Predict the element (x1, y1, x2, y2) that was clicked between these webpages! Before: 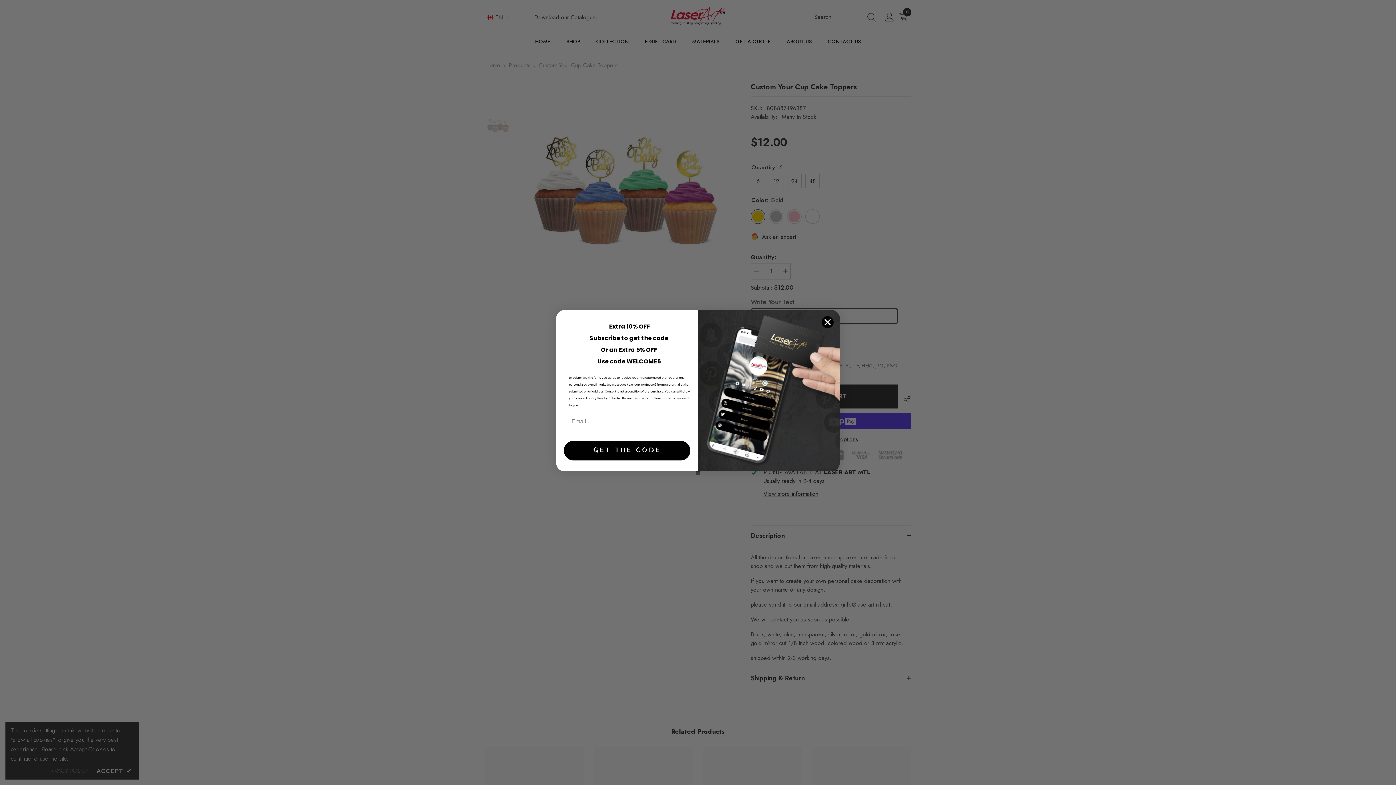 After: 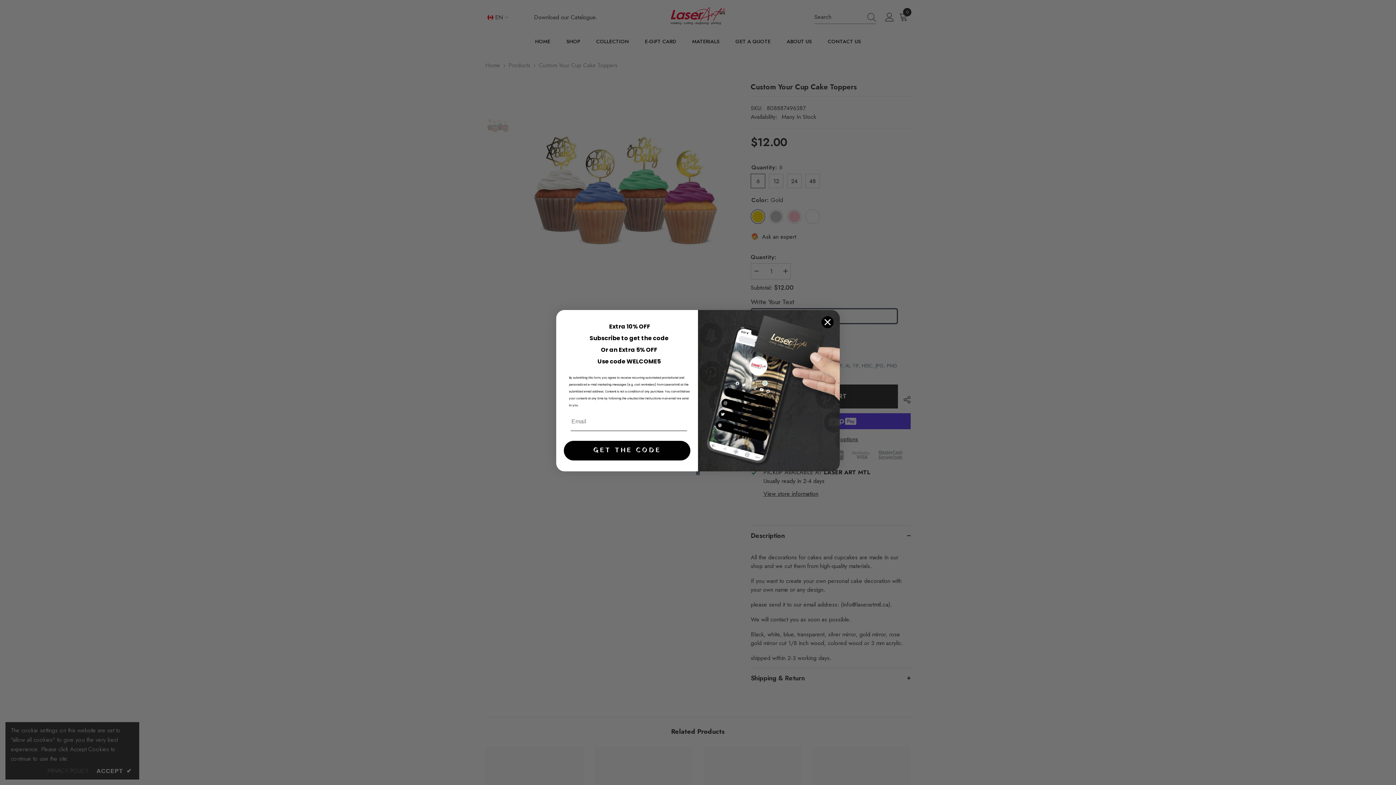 Action: label: Created with Klaviyo - opens in a new tab bbox: (696, 471, 700, 475)